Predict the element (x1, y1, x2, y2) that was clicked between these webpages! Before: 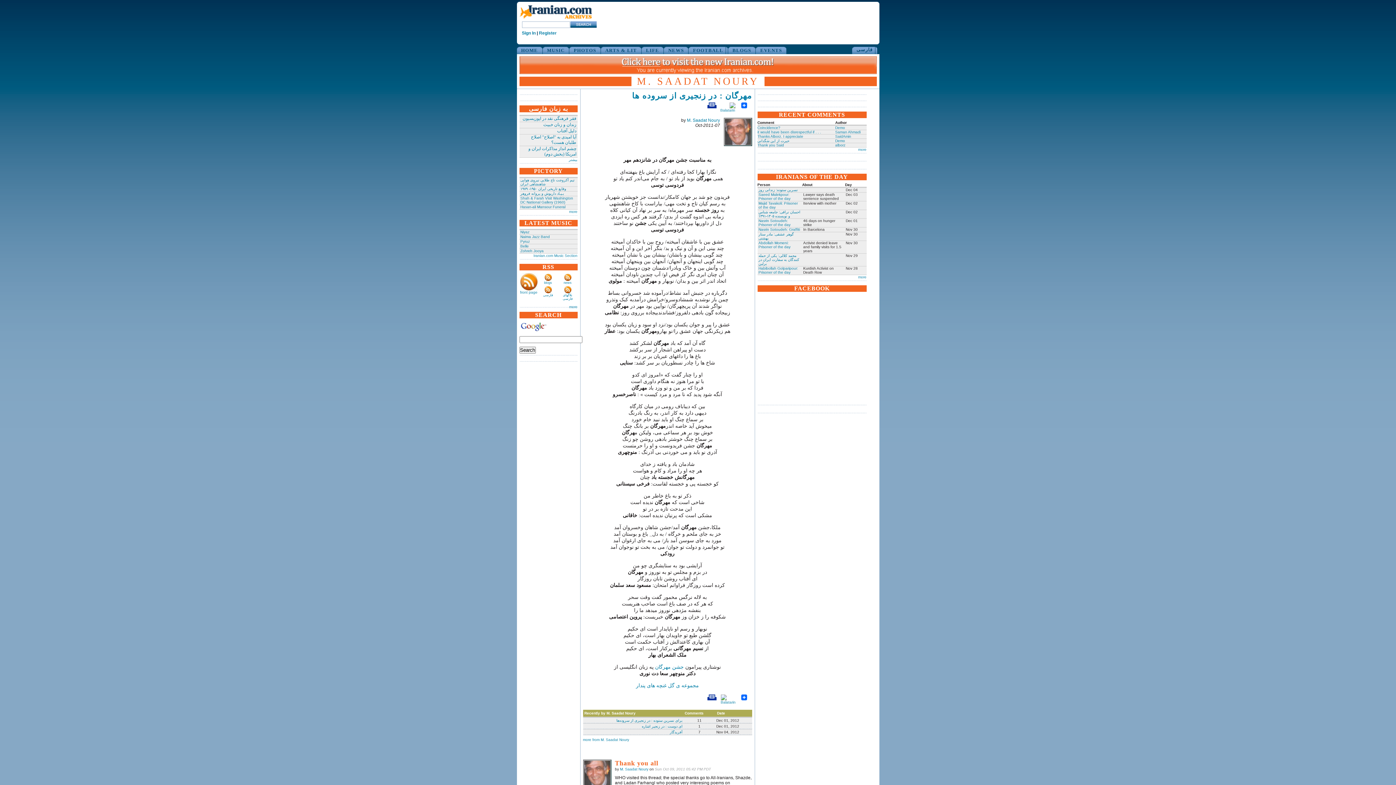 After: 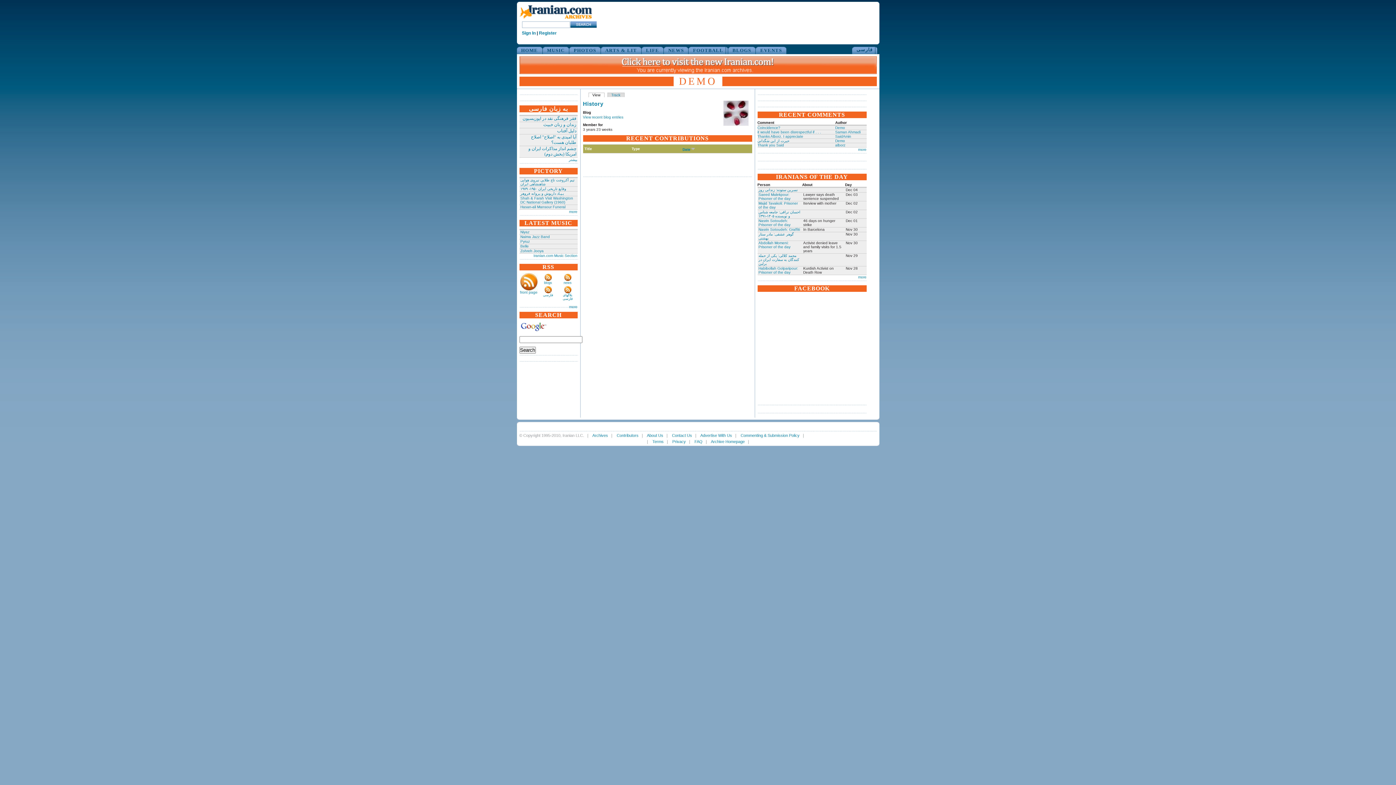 Action: bbox: (835, 125, 845, 129) label: Demo